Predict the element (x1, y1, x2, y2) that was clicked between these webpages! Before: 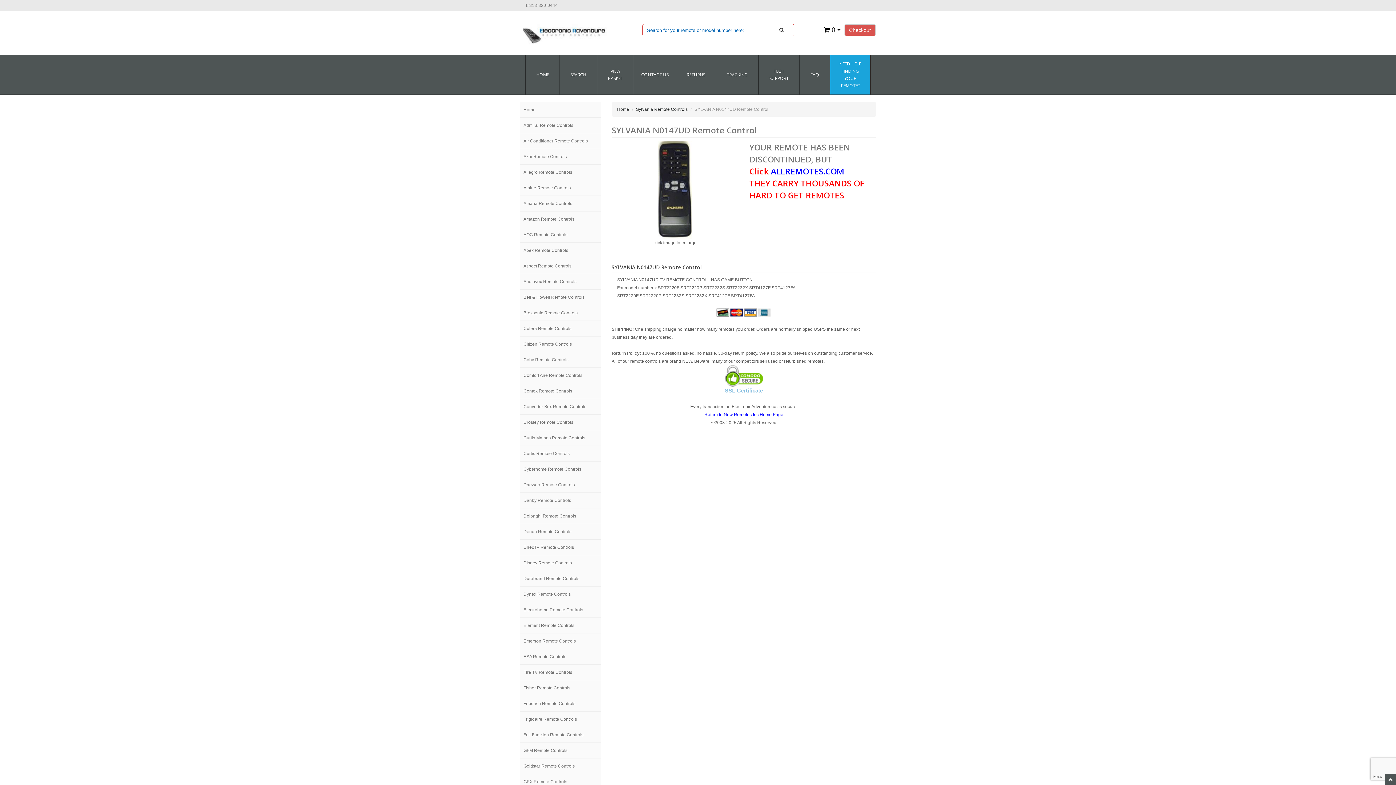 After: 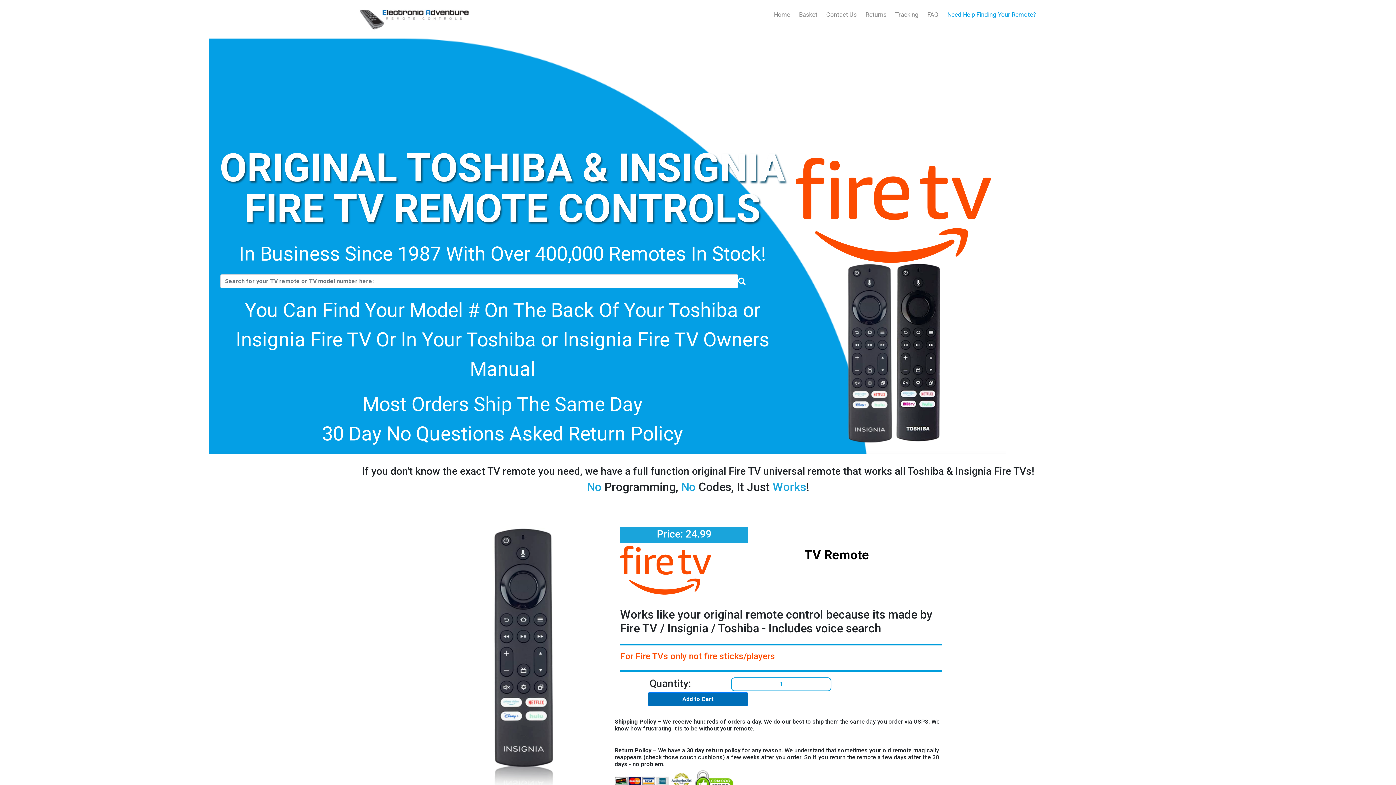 Action: label: Fire TV Remote Controls bbox: (520, 665, 600, 680)